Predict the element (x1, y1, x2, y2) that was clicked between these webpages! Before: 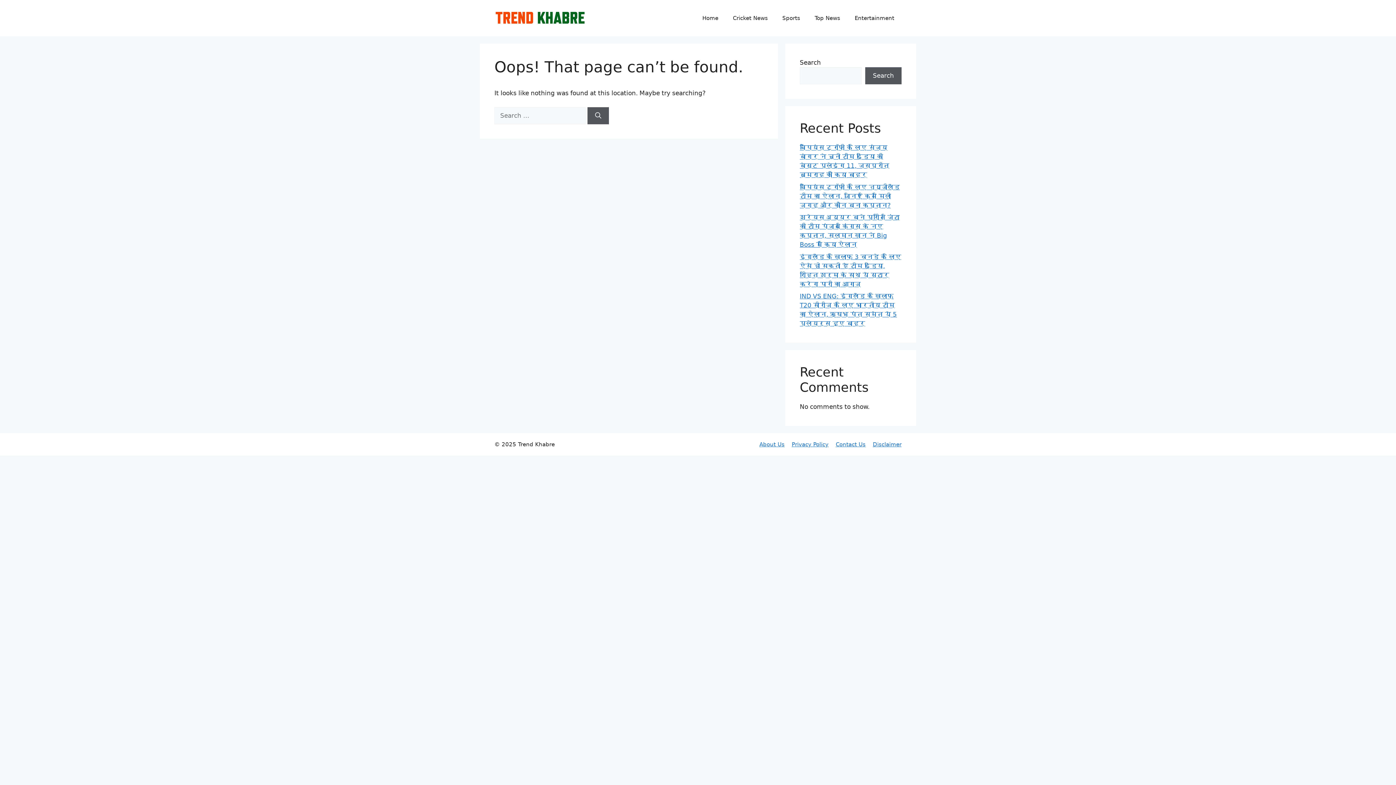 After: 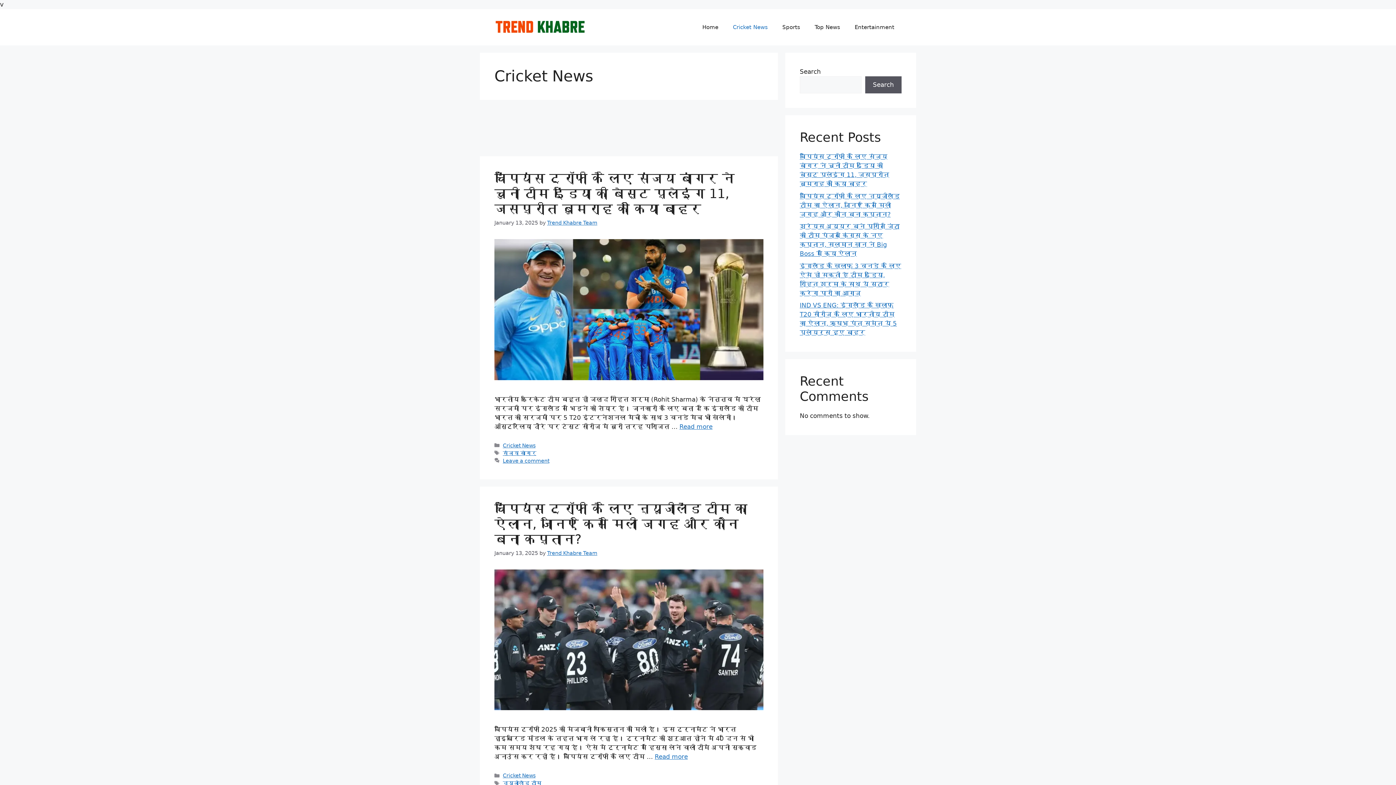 Action: bbox: (725, 7, 775, 29) label: Cricket News